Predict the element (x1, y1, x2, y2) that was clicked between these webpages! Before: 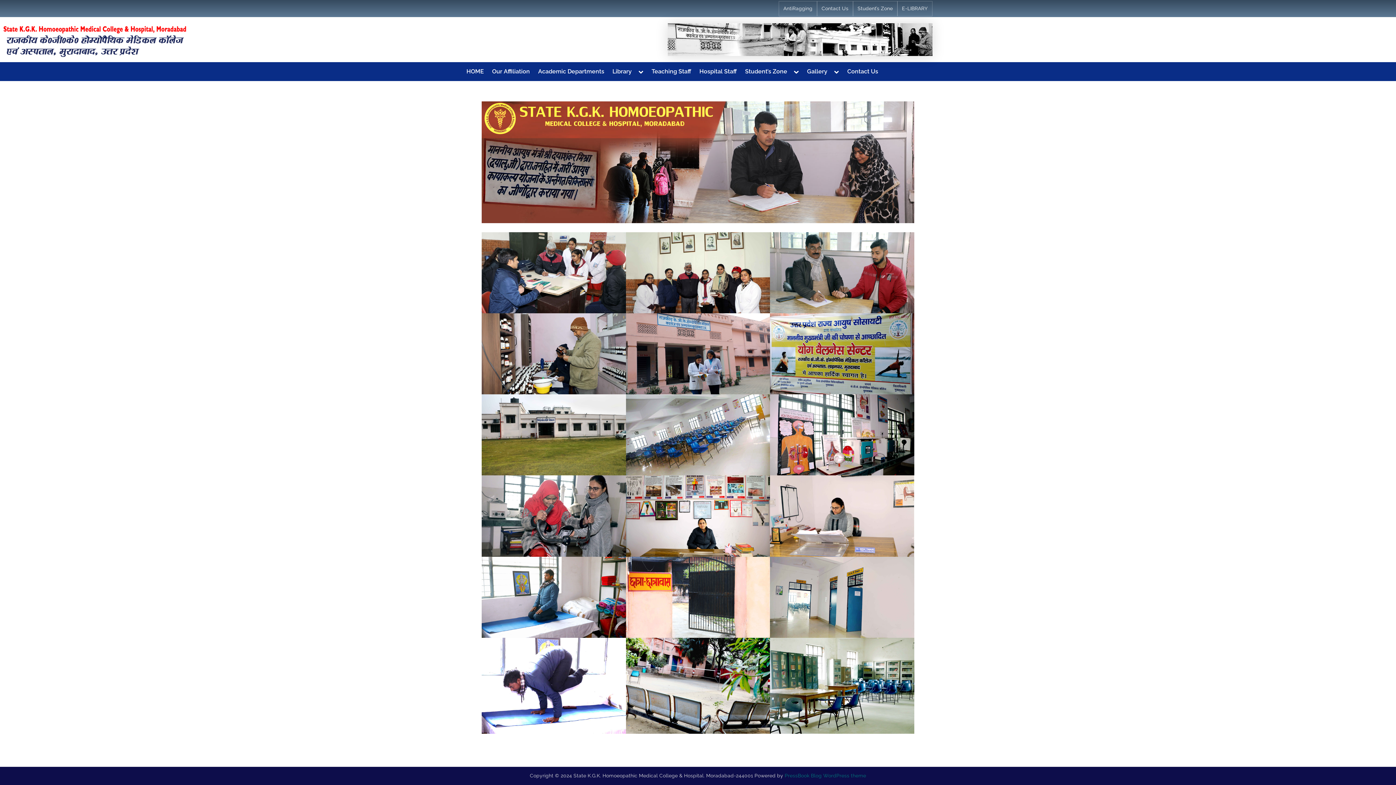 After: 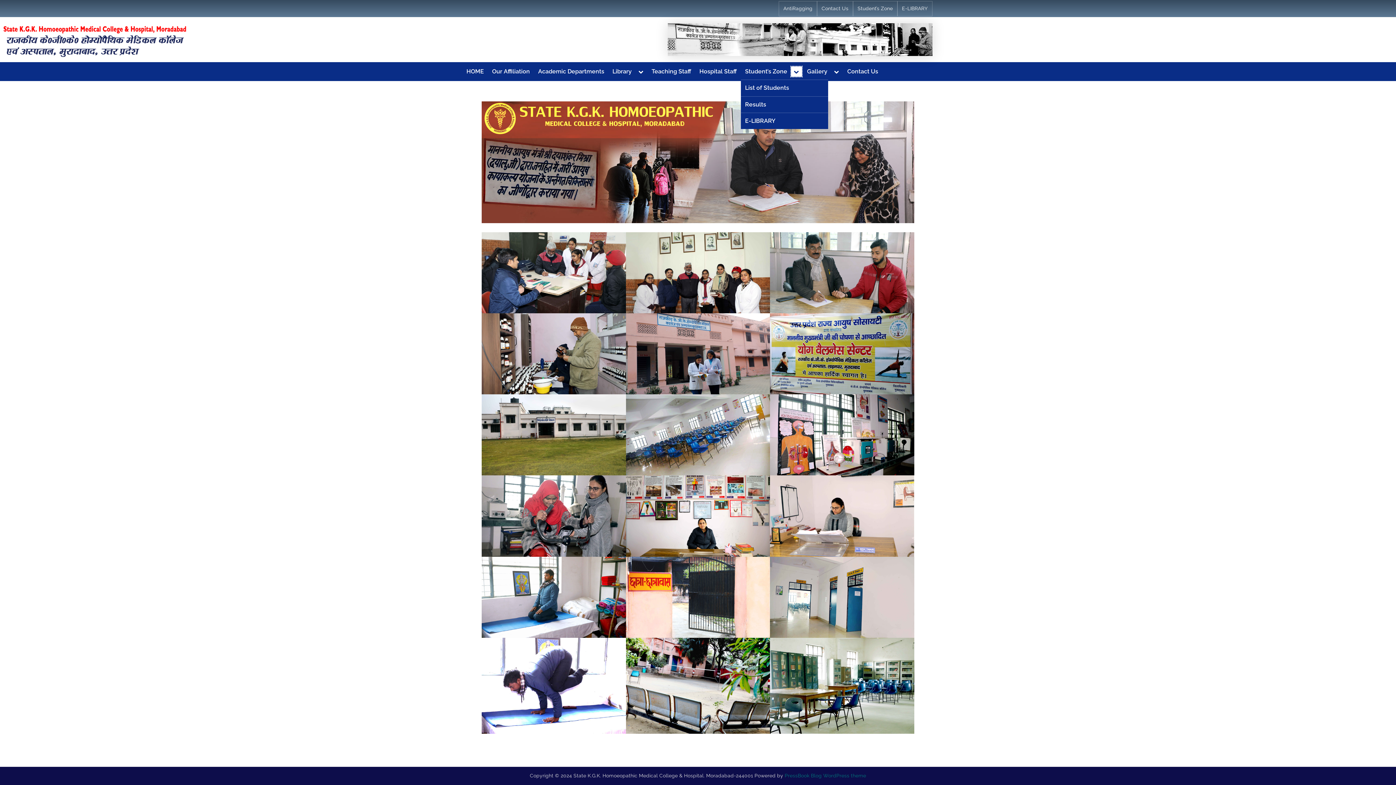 Action: label: Toggle sub-menu bbox: (791, 66, 802, 76)